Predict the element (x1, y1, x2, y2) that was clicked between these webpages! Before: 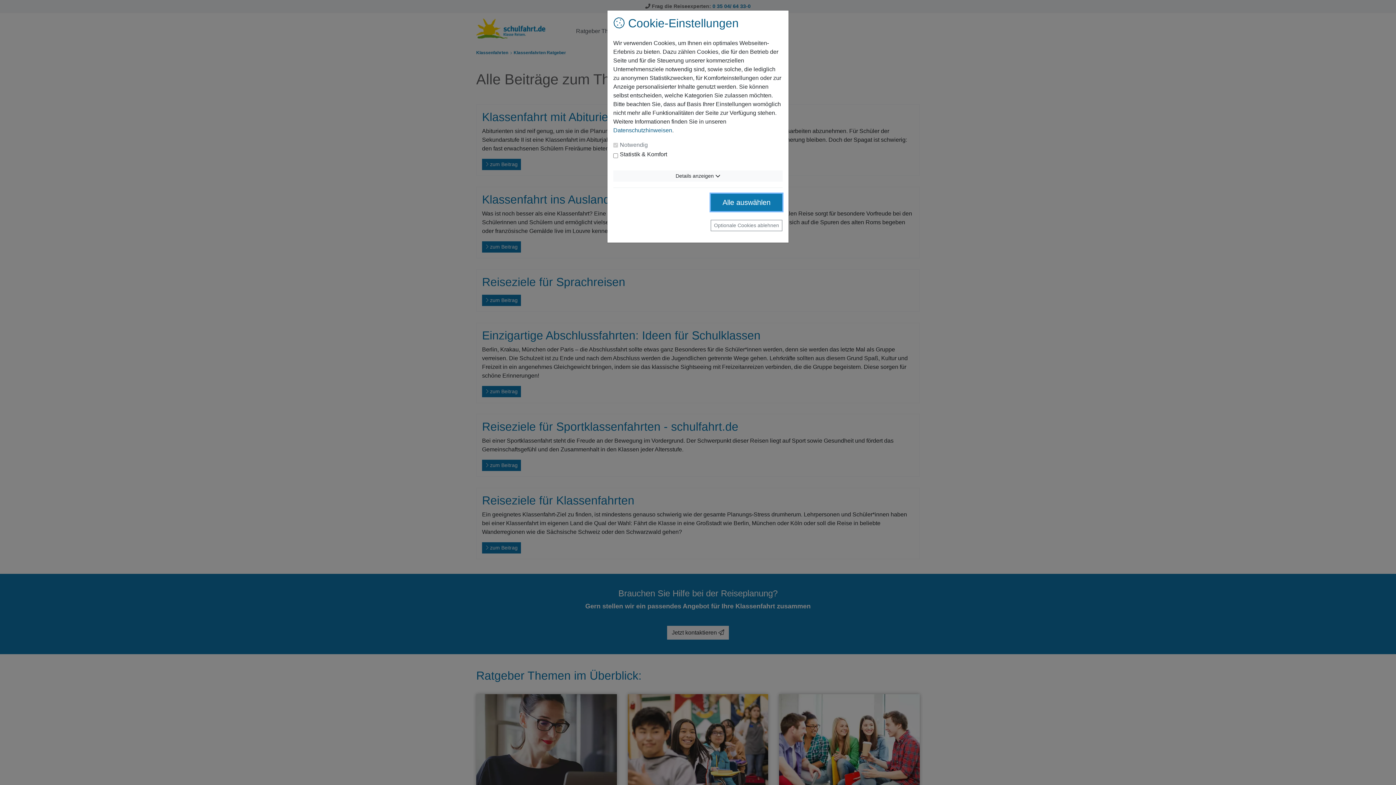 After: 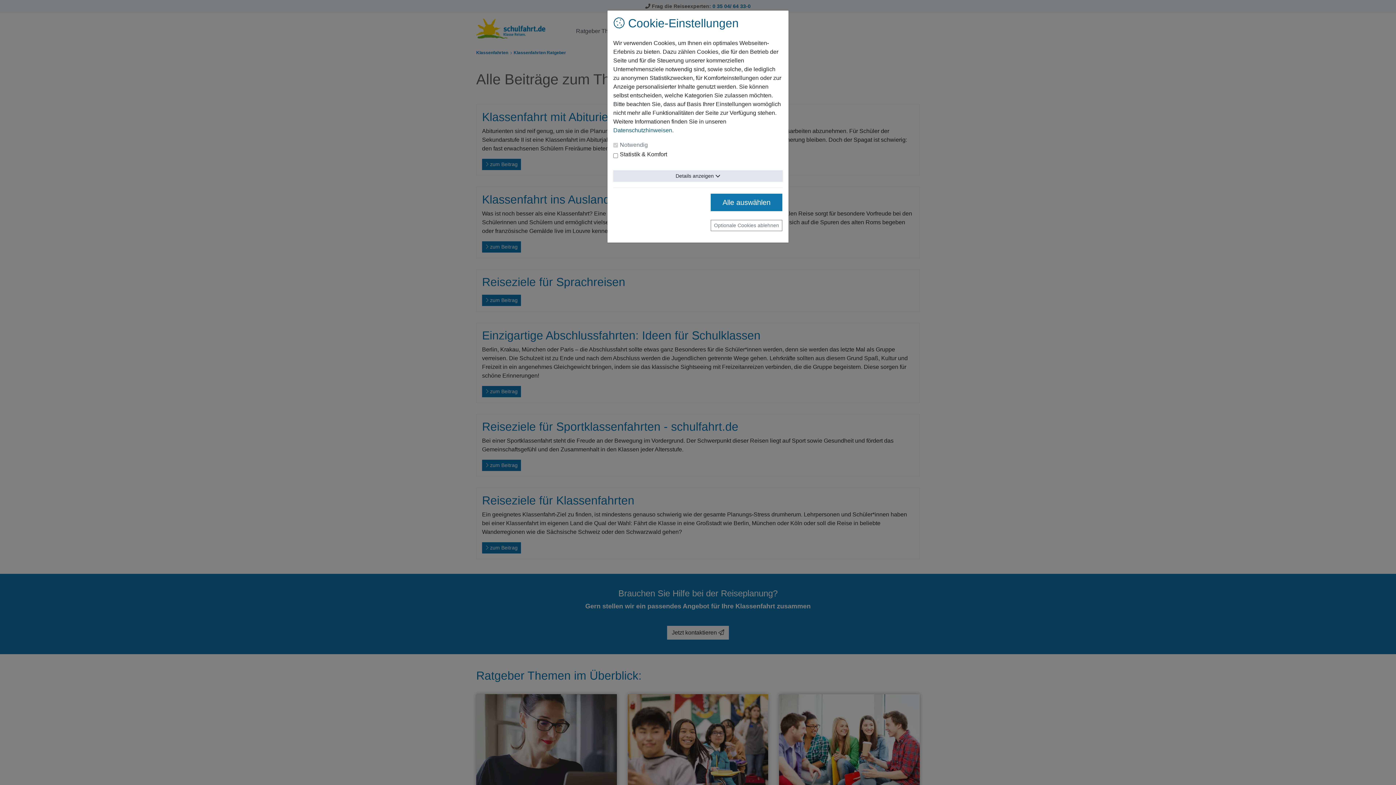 Action: label: Details anzeigen  bbox: (613, 170, 782, 181)